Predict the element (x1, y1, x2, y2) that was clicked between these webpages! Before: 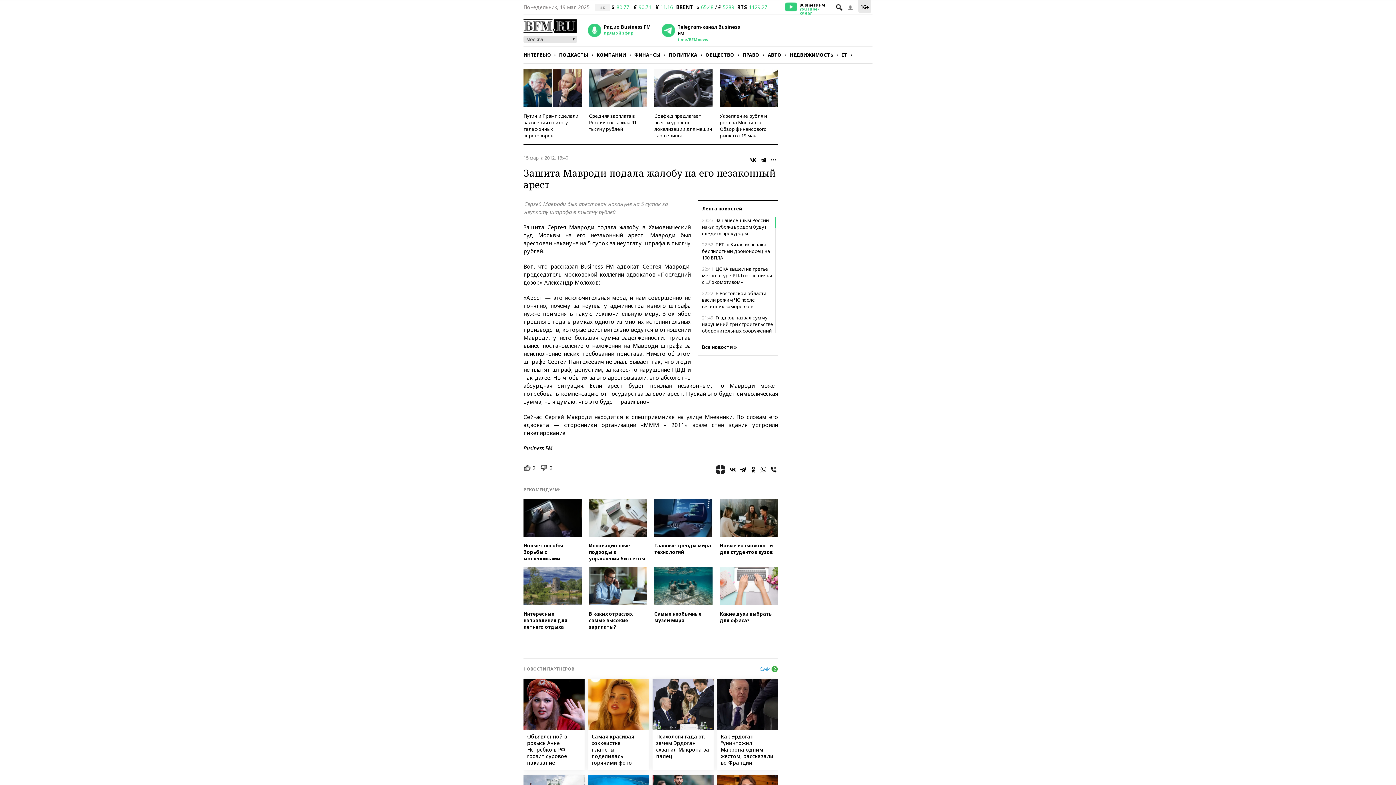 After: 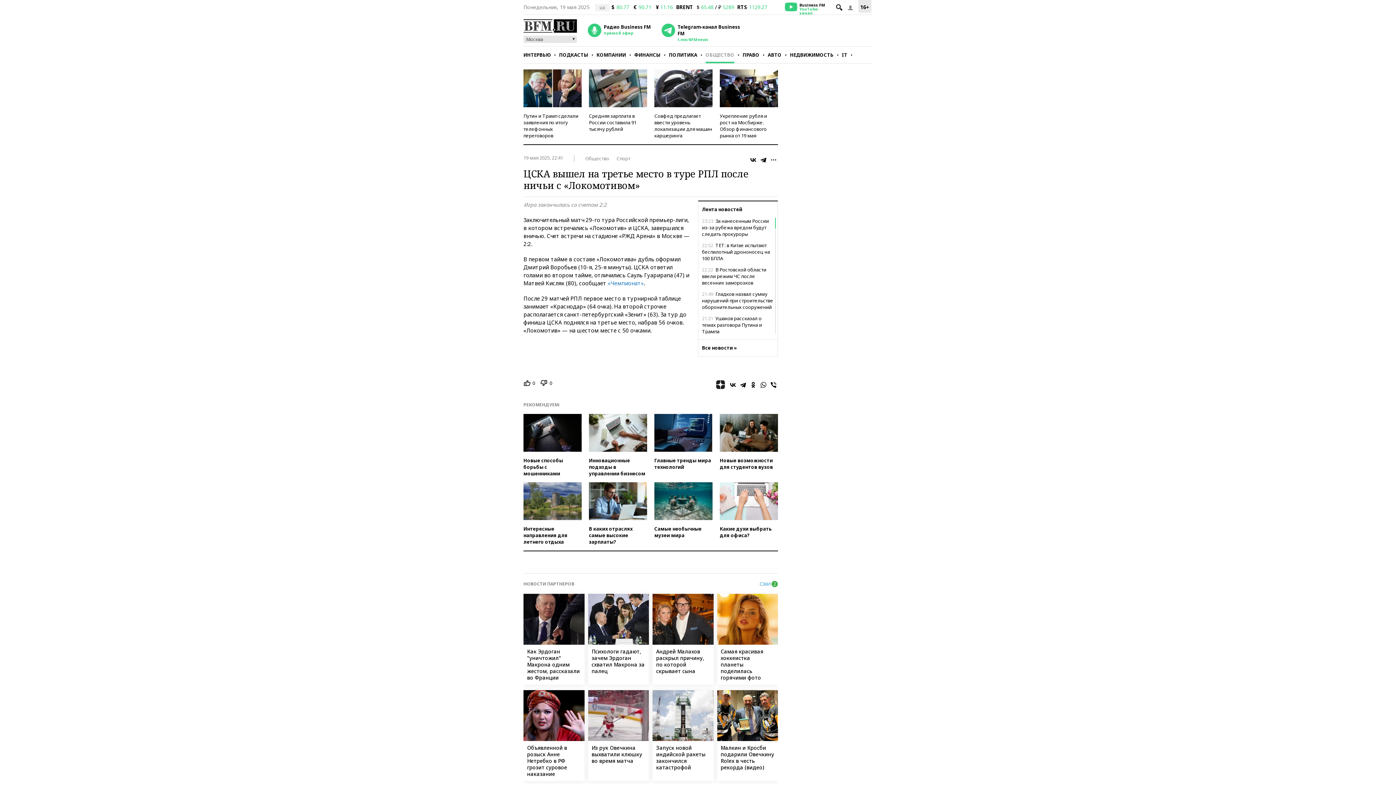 Action: bbox: (702, 265, 774, 285) label: 22:41 ЦСКА вышел на третье место в туре РПЛ после ничьи с «Локомотивом»